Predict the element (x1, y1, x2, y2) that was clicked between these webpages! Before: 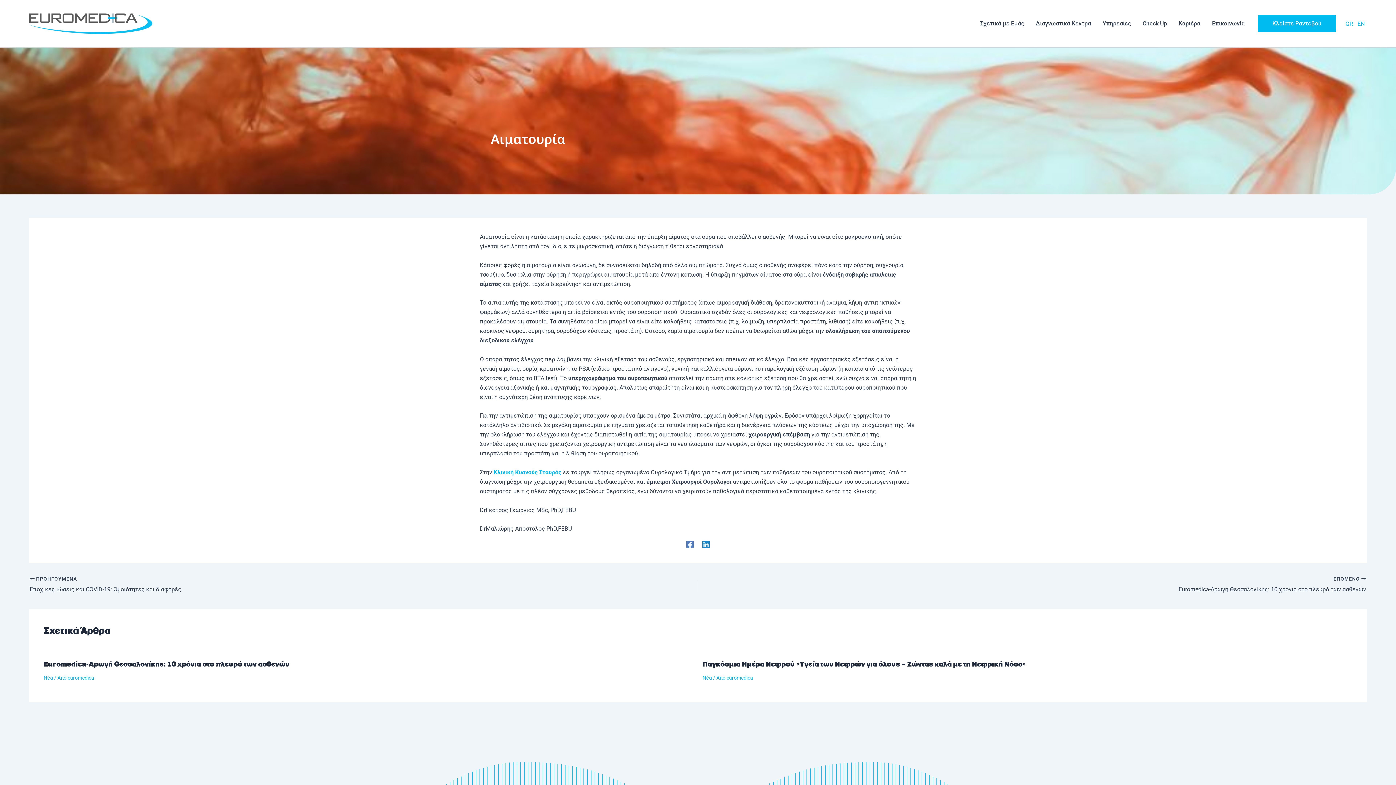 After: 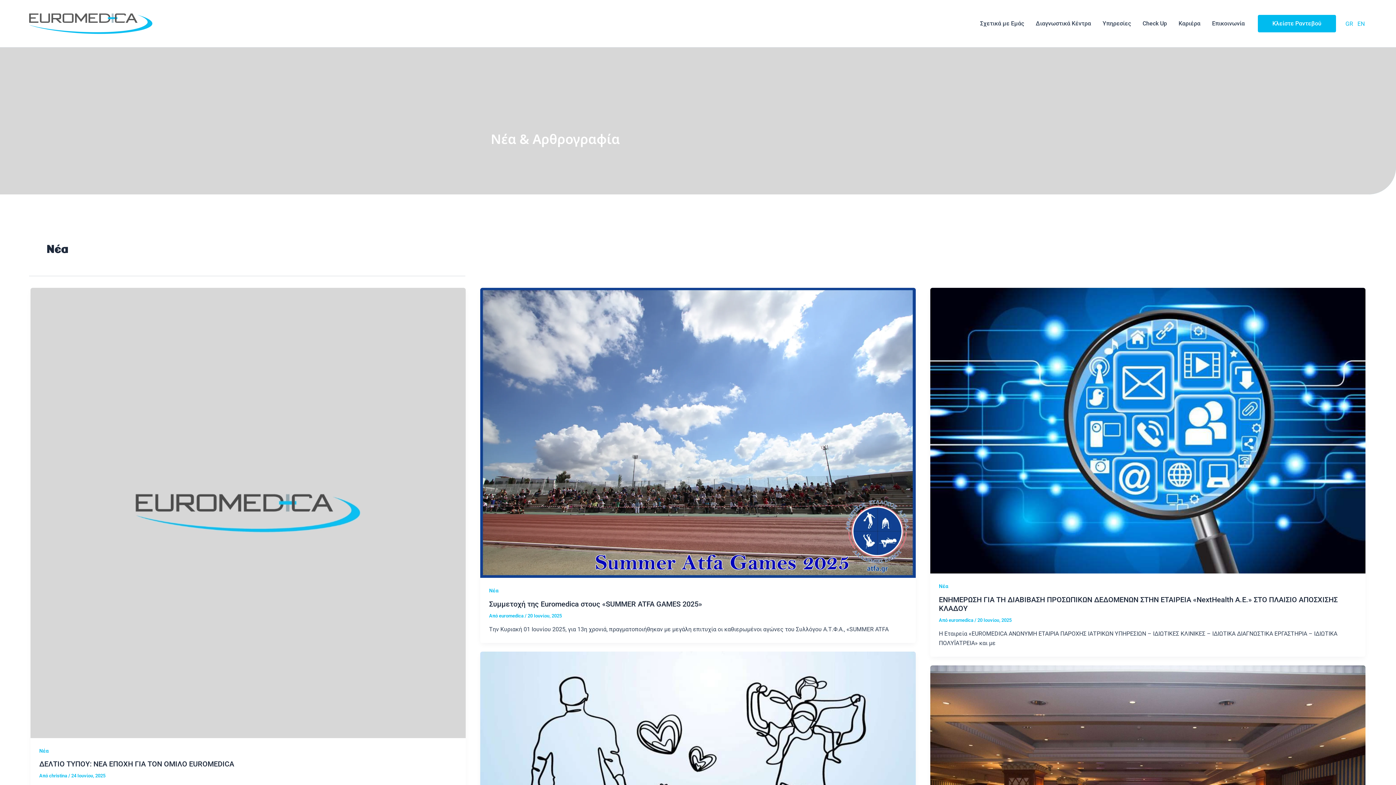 Action: bbox: (702, 675, 712, 681) label: Νέα